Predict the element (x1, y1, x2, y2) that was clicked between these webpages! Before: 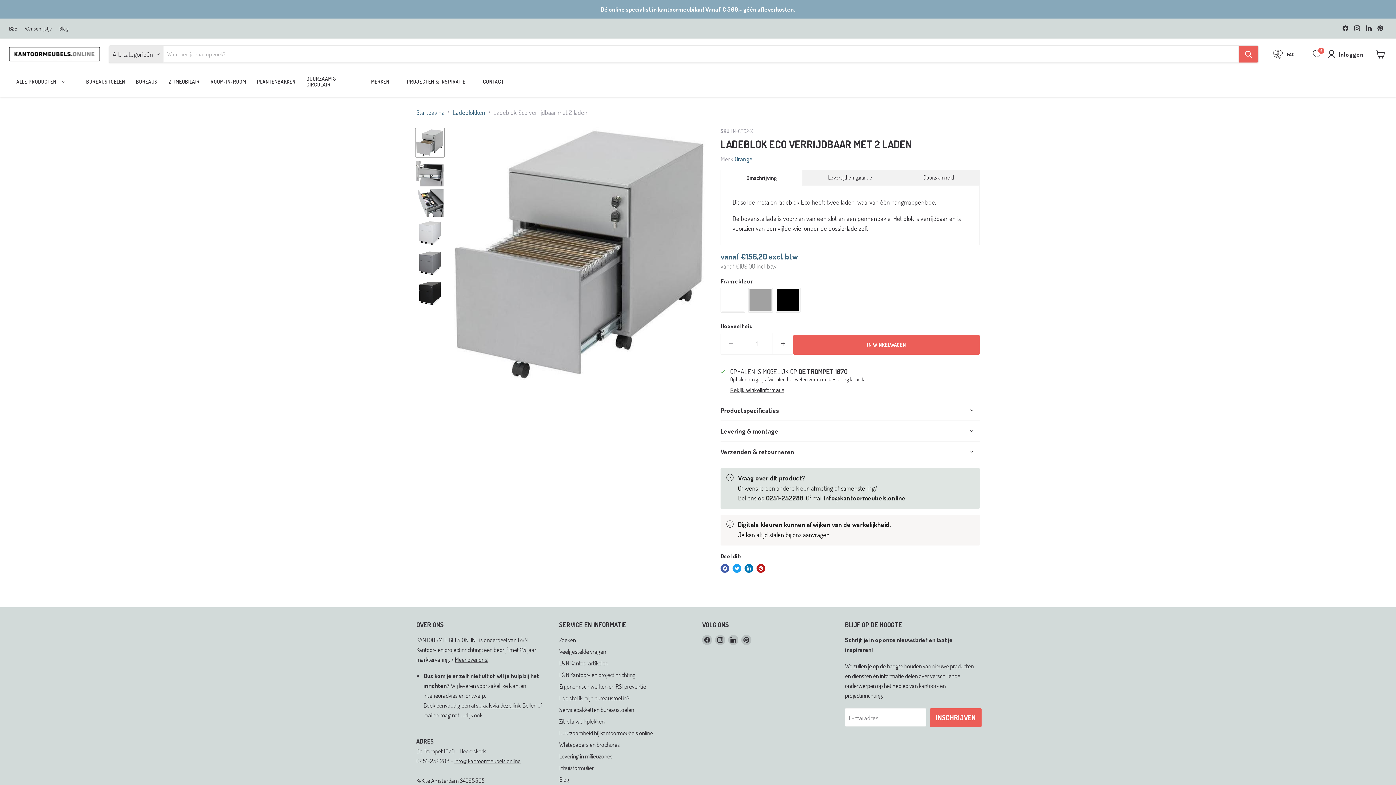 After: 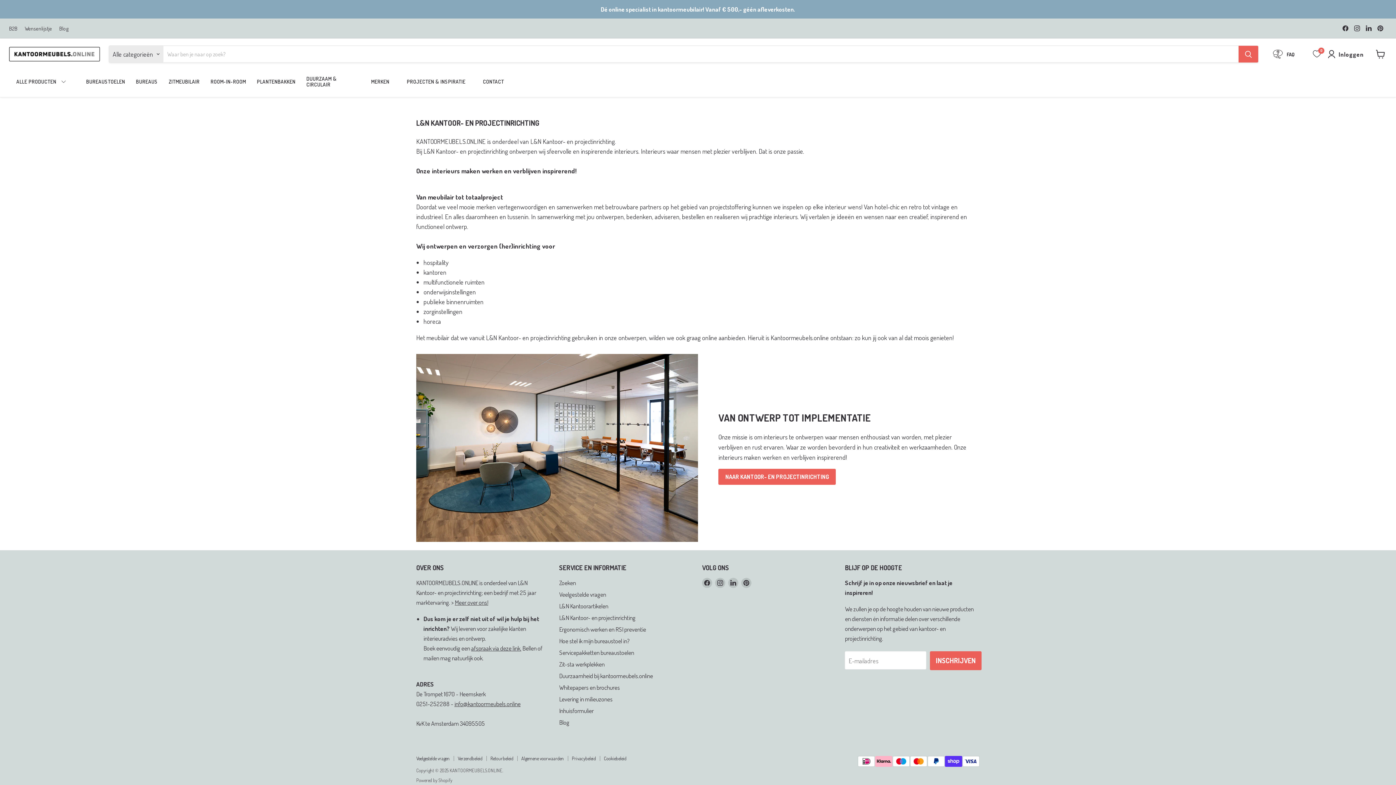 Action: label: B2B bbox: (9, 25, 17, 31)